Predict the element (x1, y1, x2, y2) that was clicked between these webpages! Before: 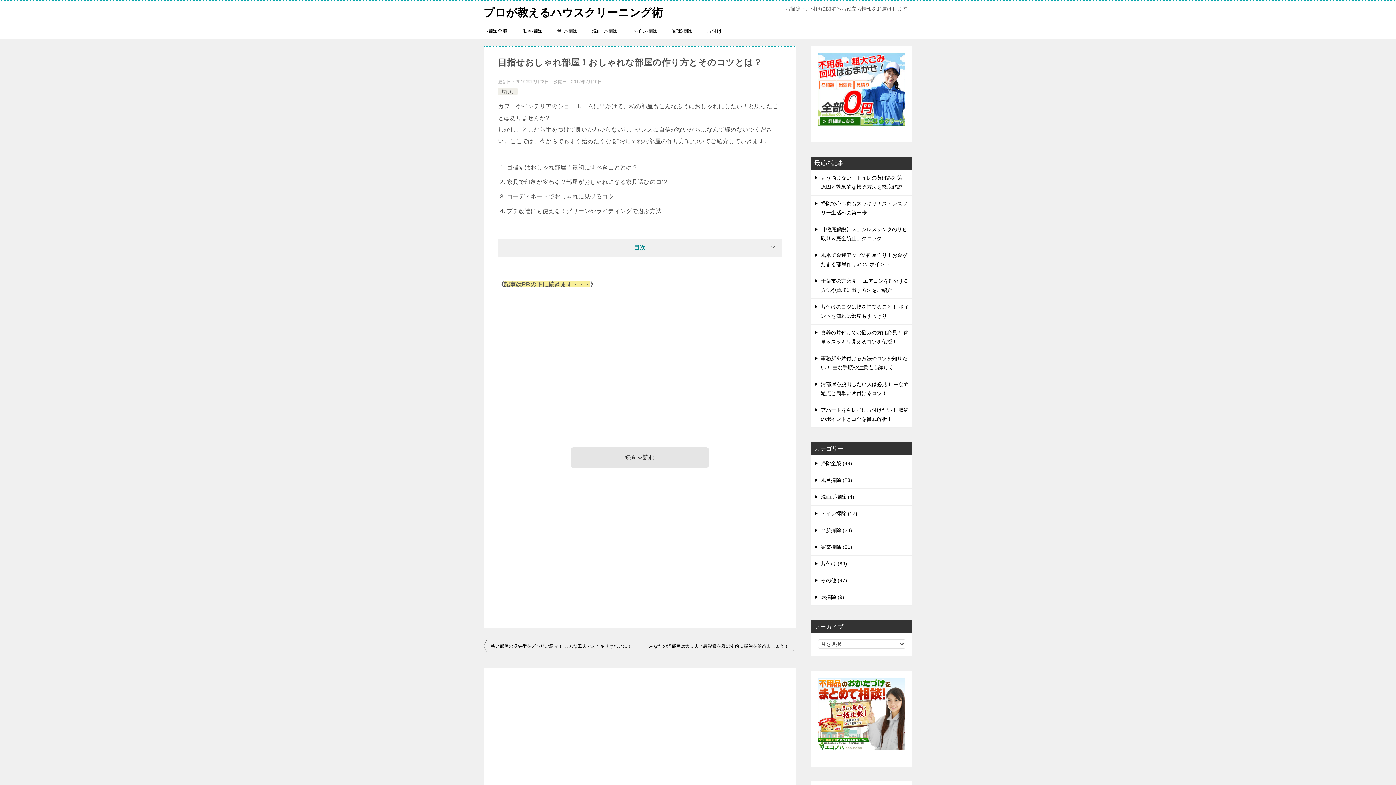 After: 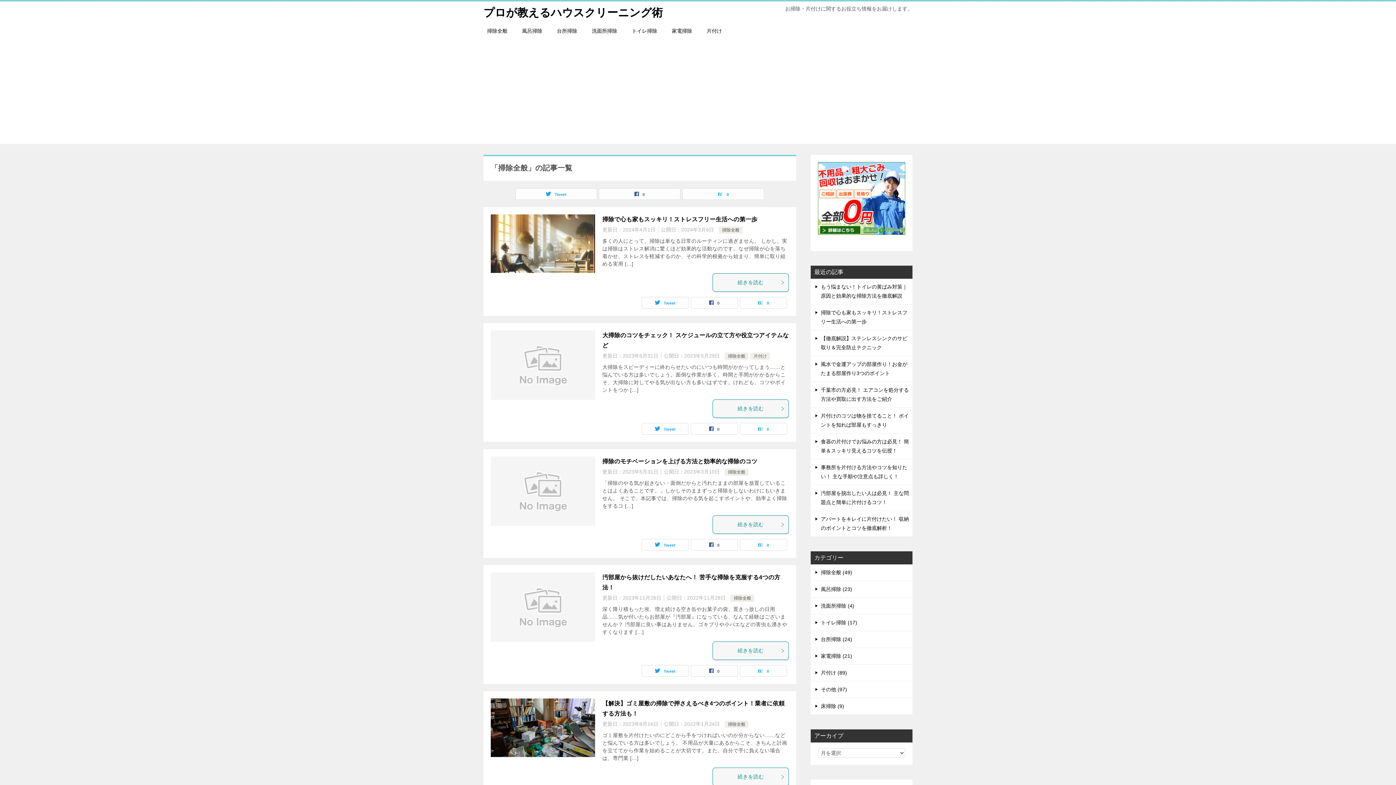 Action: bbox: (810, 455, 912, 472) label: 掃除全般 (49)